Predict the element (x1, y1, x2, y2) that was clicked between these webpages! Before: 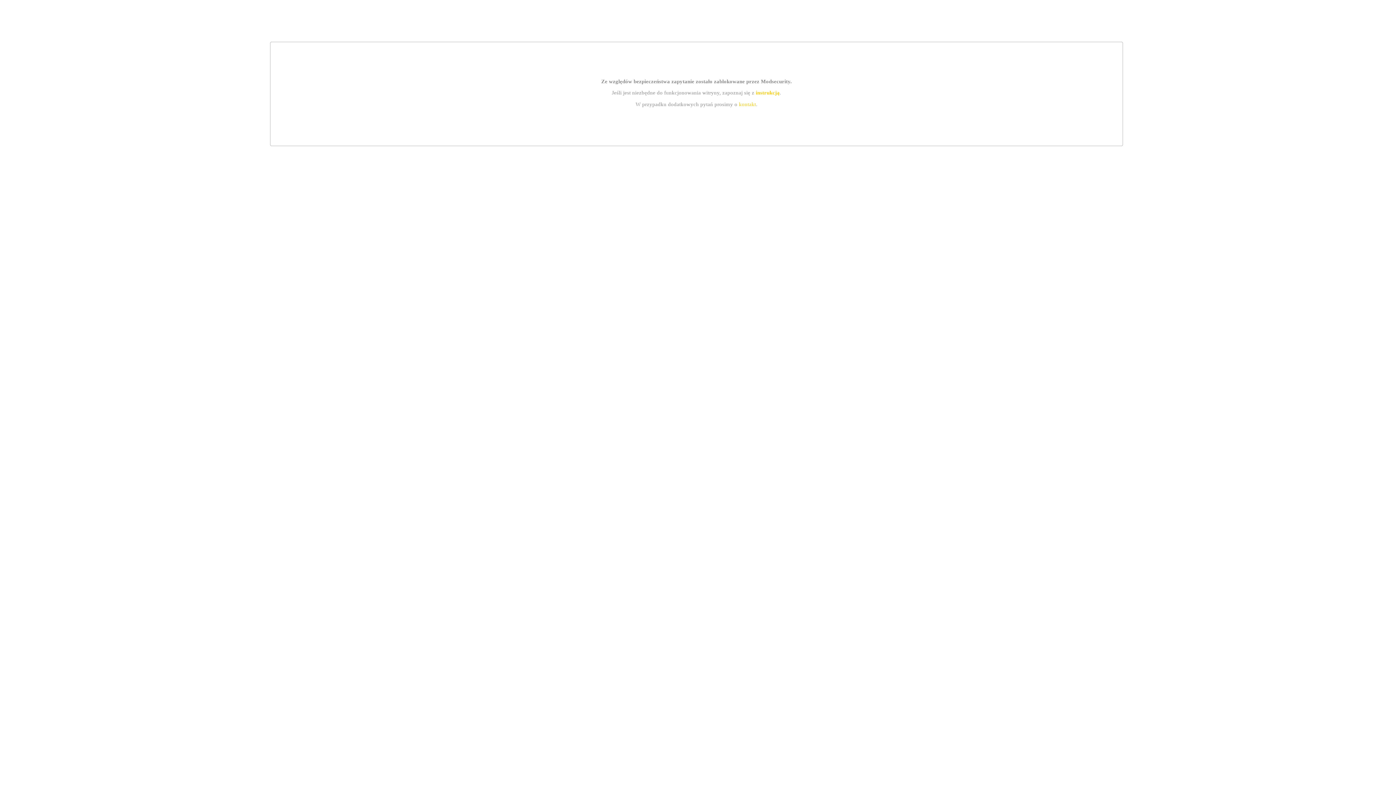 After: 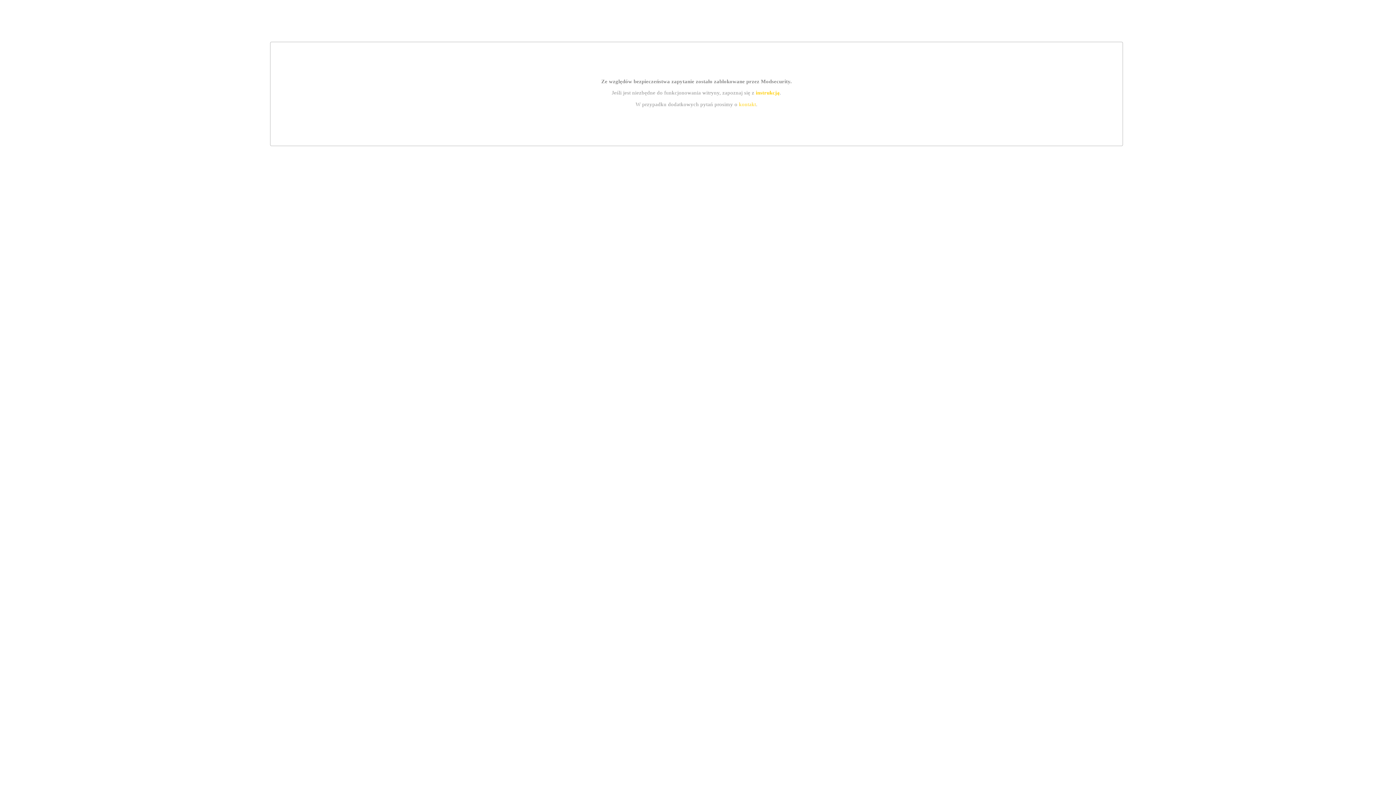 Action: bbox: (755, 89, 779, 95) label: instrukcją